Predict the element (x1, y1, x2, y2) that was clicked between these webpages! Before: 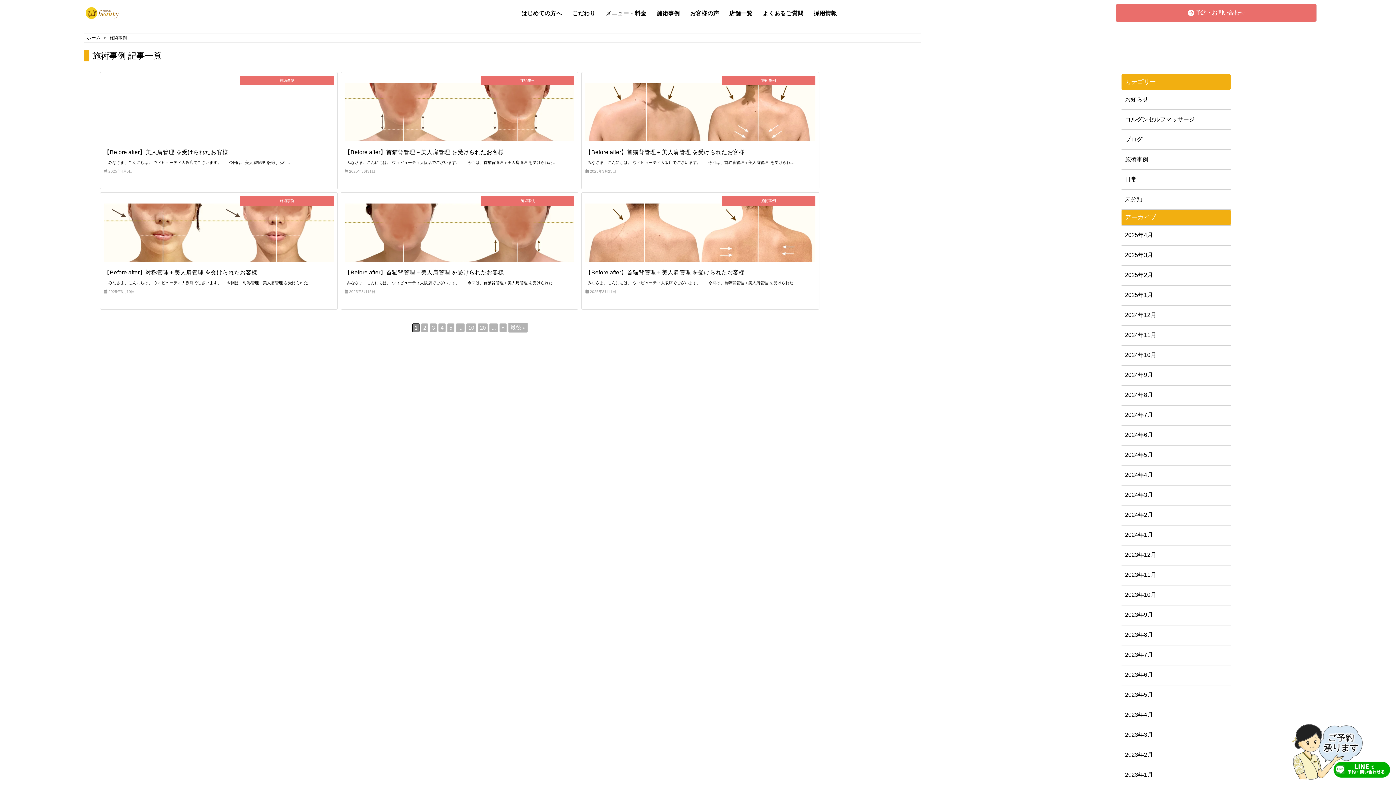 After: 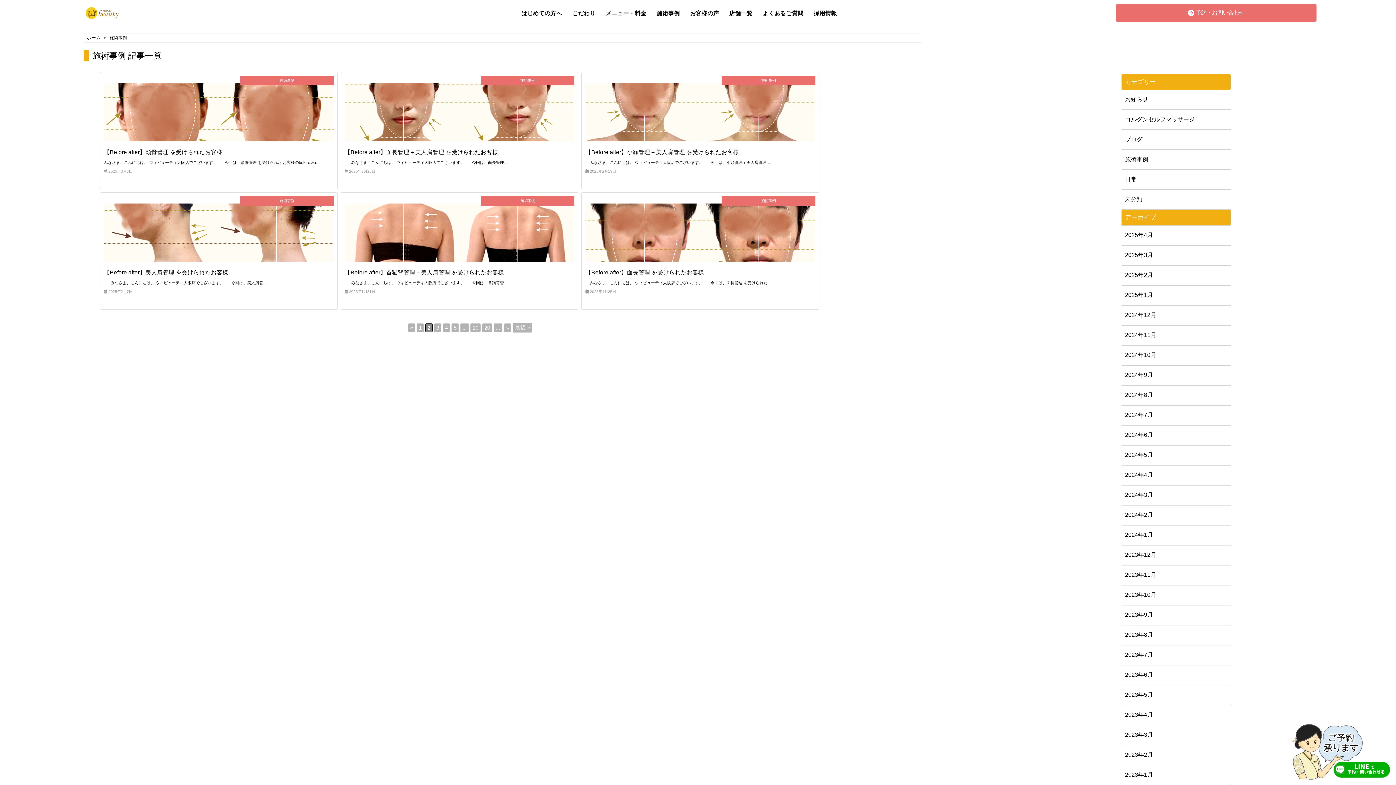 Action: label: 次のページ bbox: (499, 323, 507, 332)